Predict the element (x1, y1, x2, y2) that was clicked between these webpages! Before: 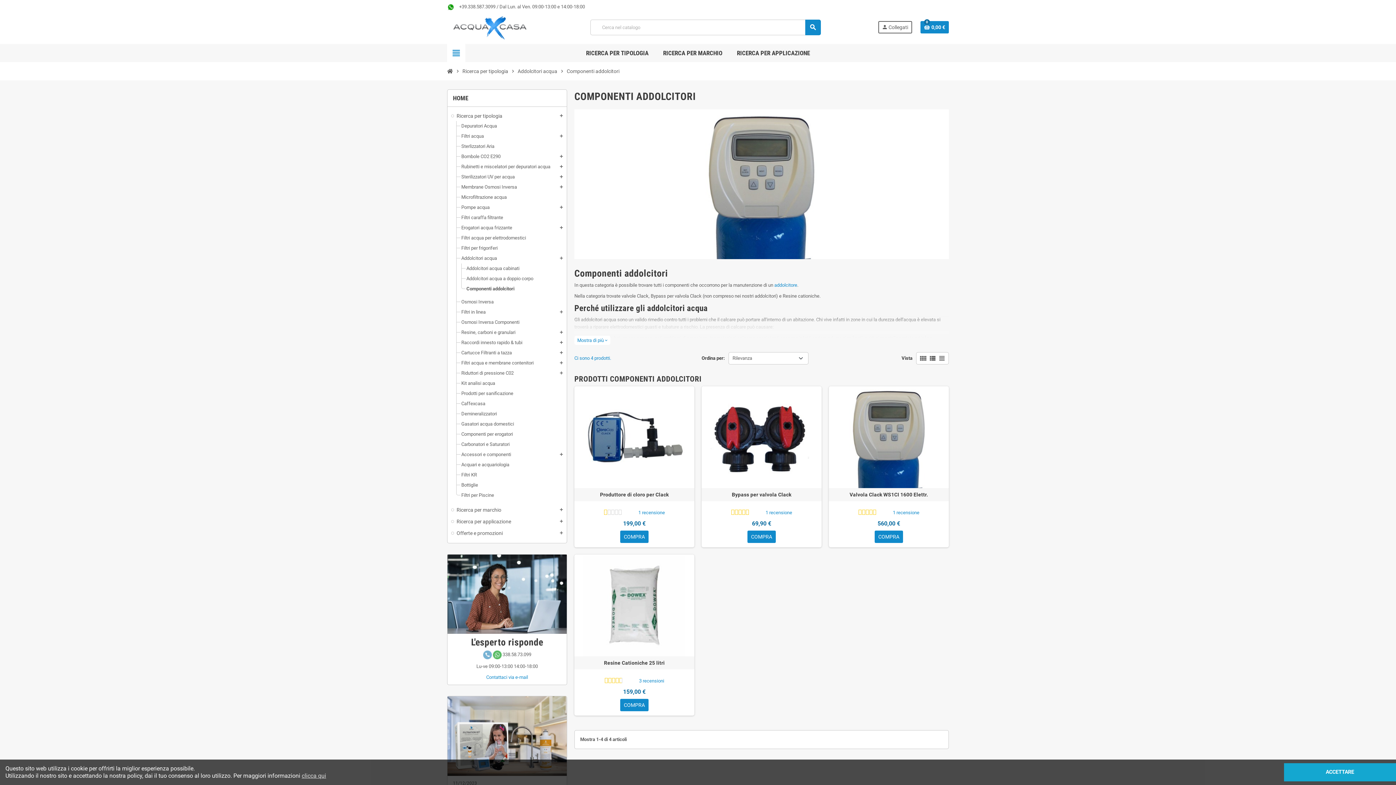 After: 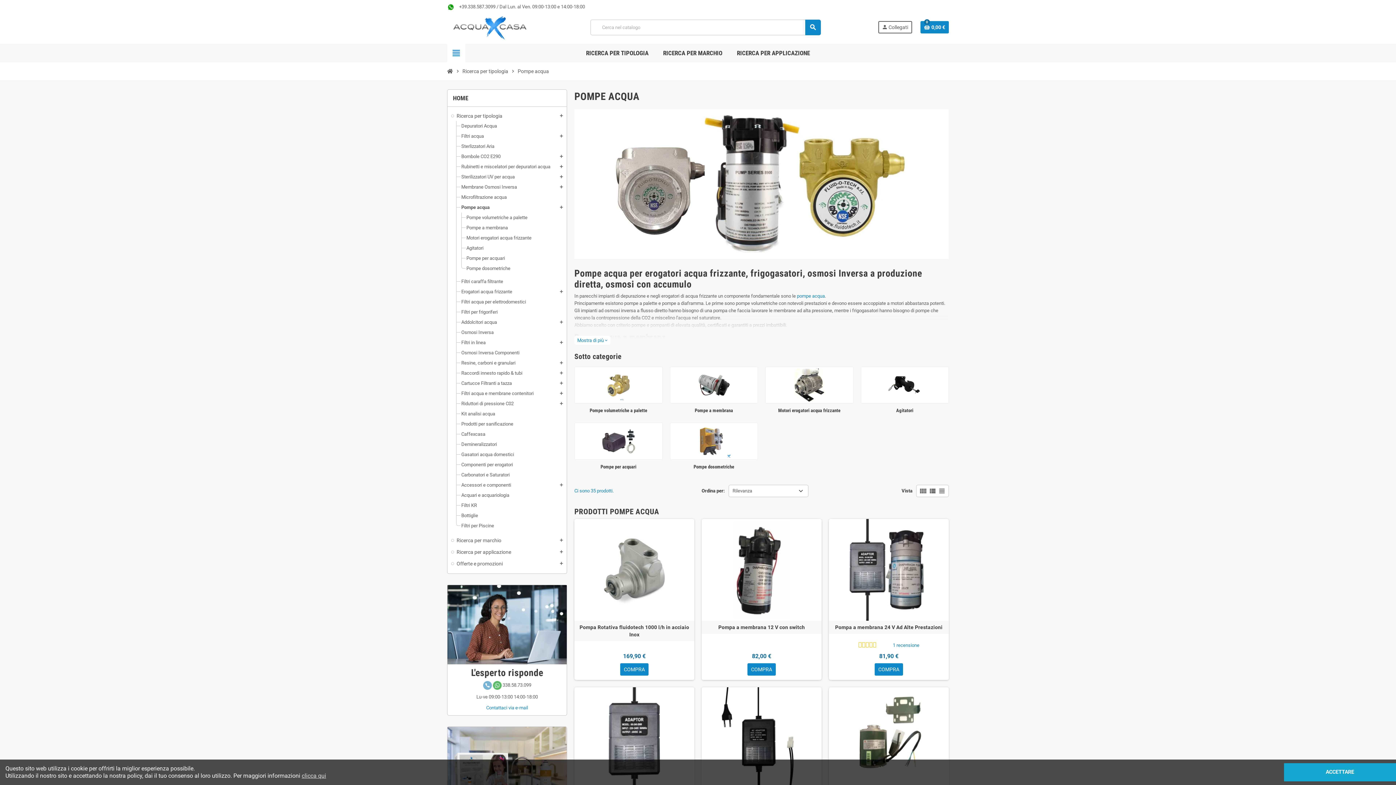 Action: bbox: (461, 204, 489, 210) label: Pompe acqua